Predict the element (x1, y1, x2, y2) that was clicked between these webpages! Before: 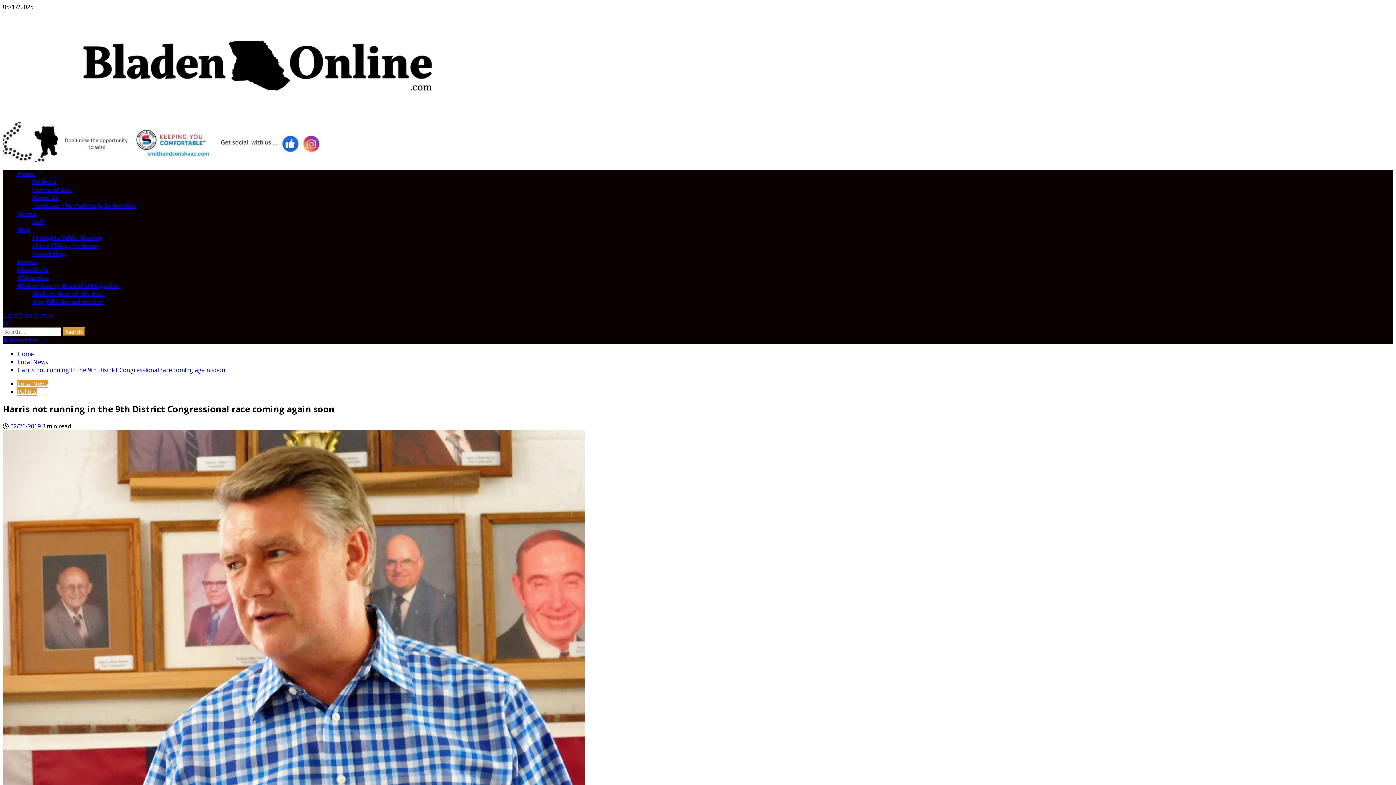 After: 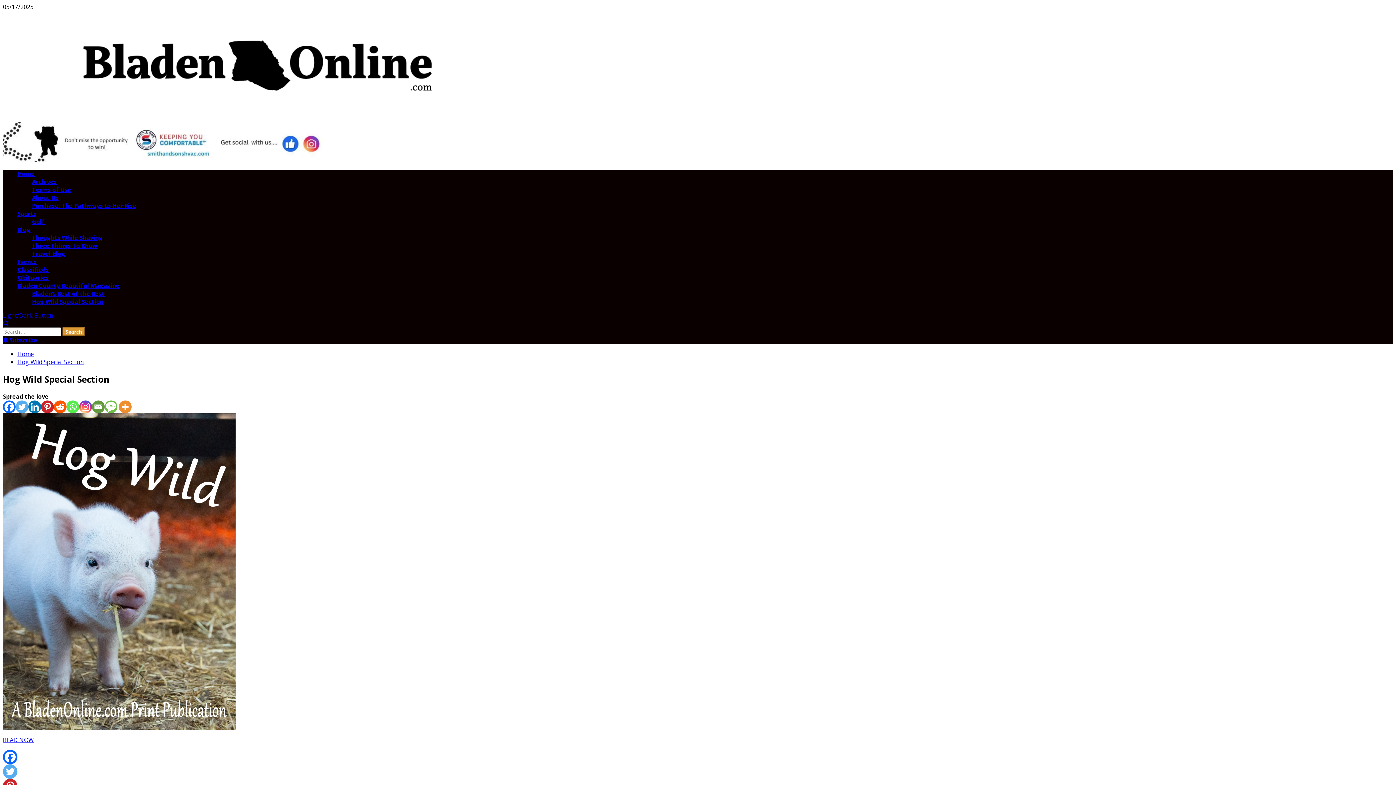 Action: bbox: (32, 297, 103, 305) label: Hog Wild Special Section